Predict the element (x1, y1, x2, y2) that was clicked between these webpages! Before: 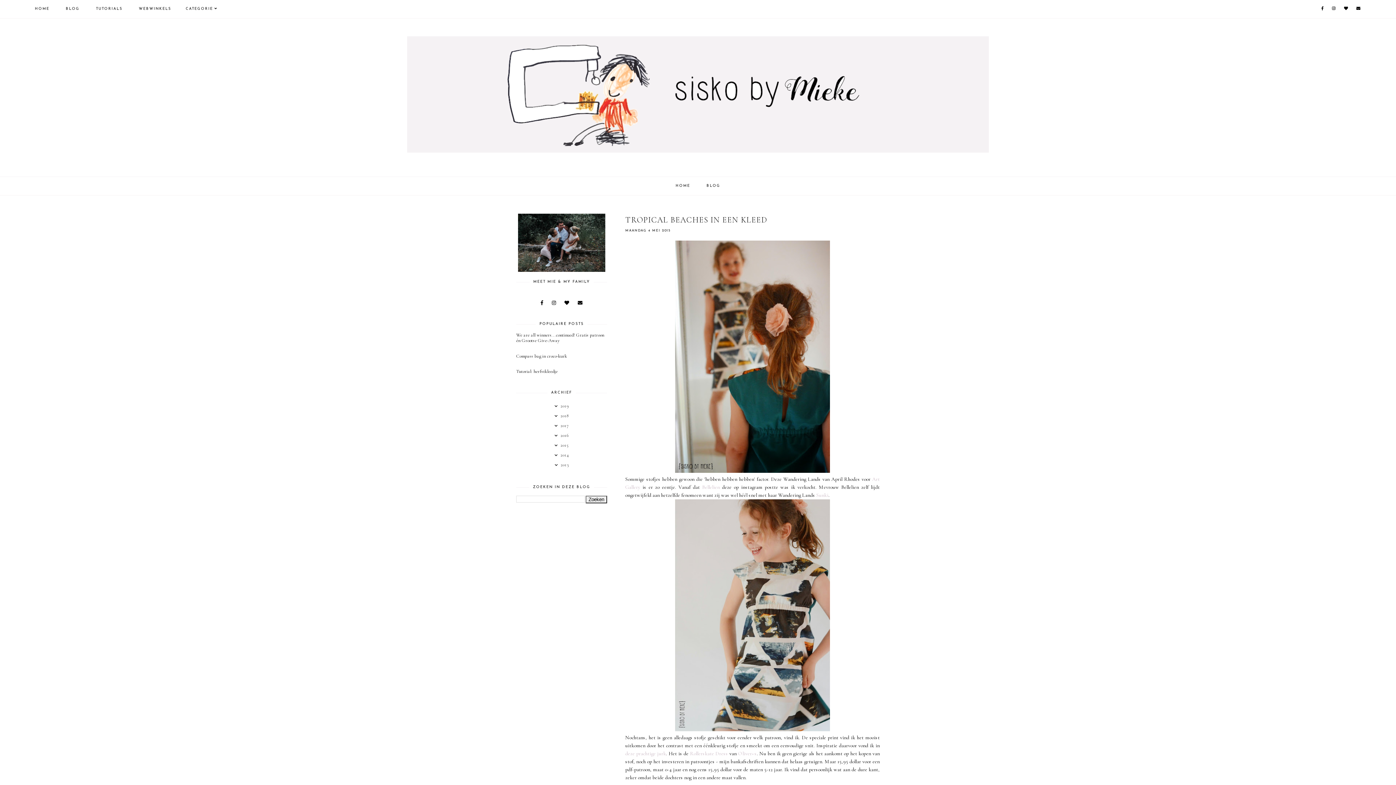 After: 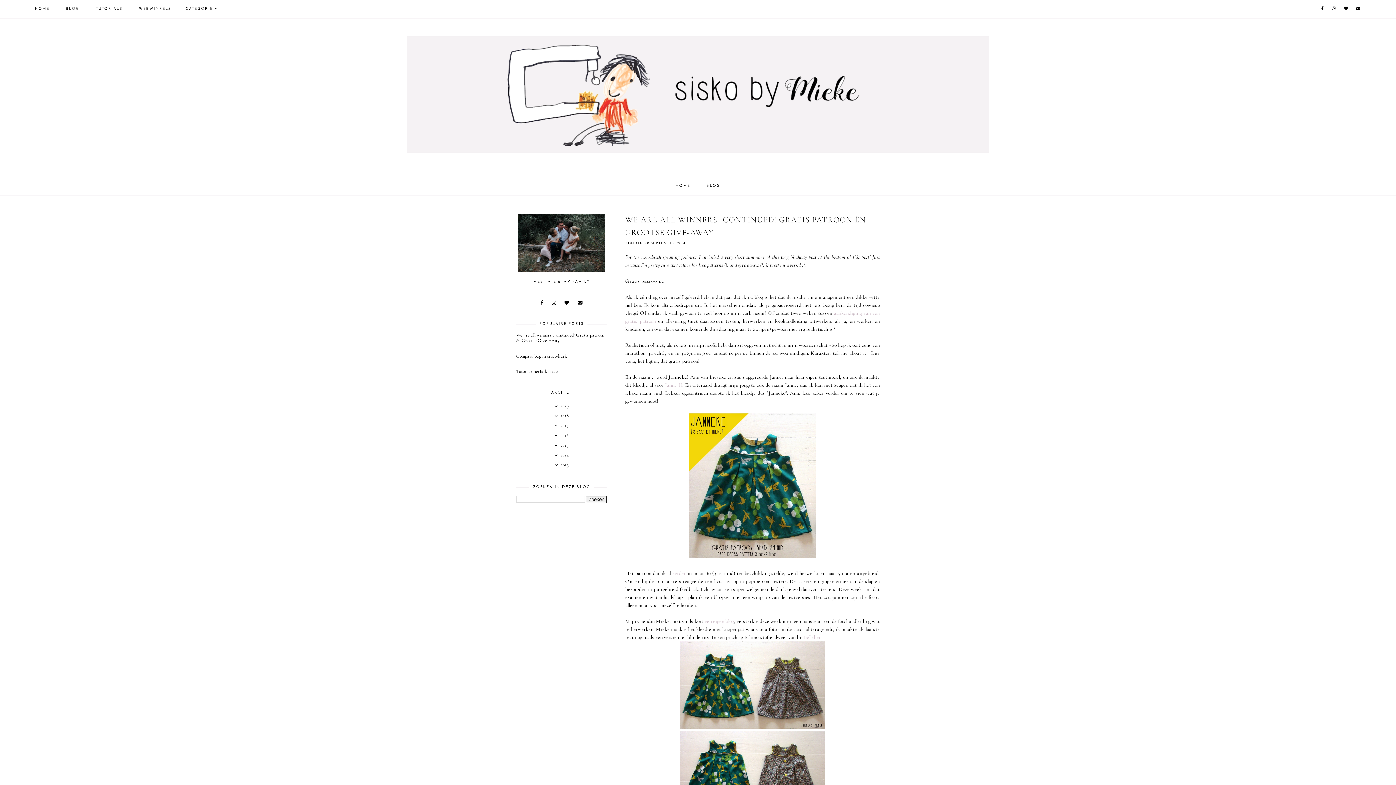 Action: bbox: (516, 332, 604, 343) label: We are all winners...continued! Gratis patroon én Grootse Give-Away